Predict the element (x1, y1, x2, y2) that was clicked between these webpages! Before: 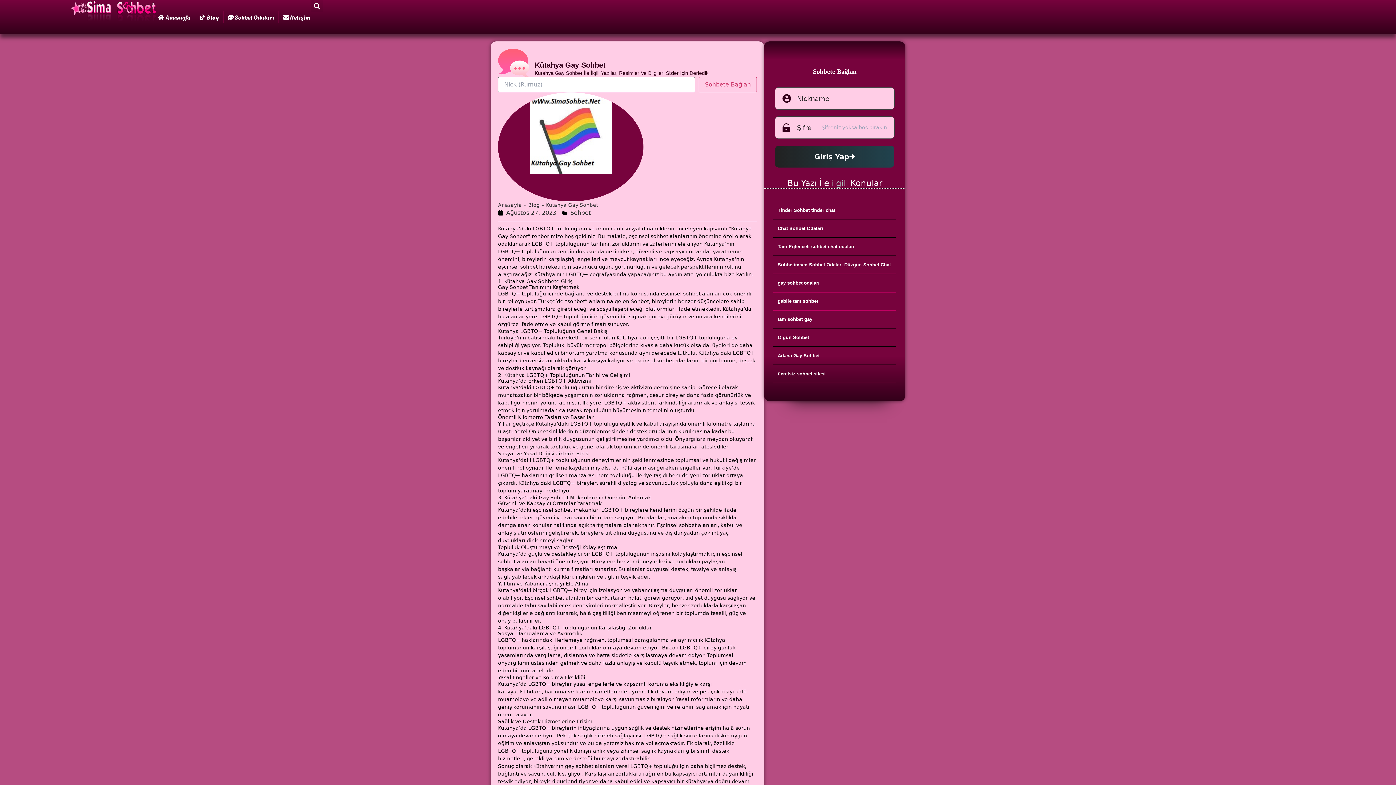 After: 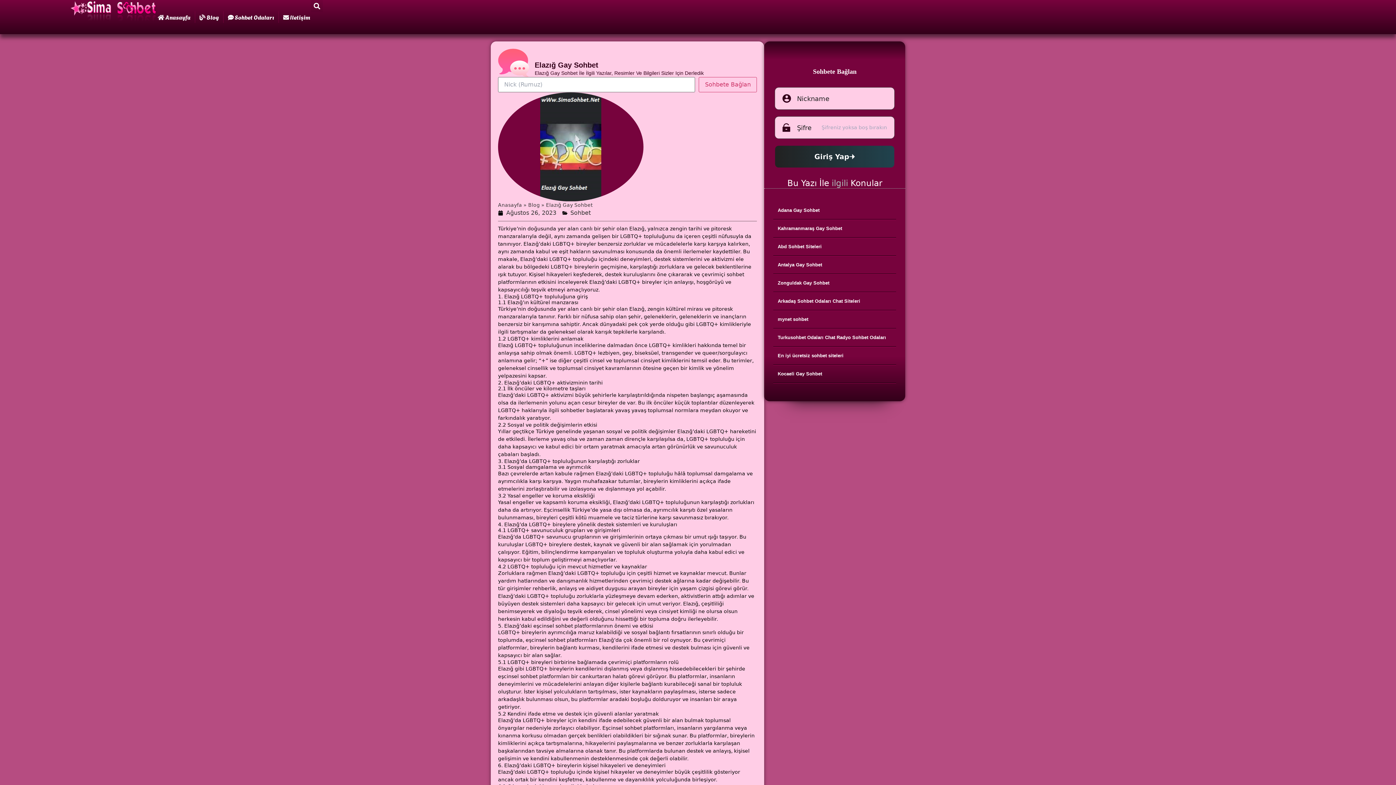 Action: bbox: (498, 264, 539, 269) label: eşcinsel sohbet 